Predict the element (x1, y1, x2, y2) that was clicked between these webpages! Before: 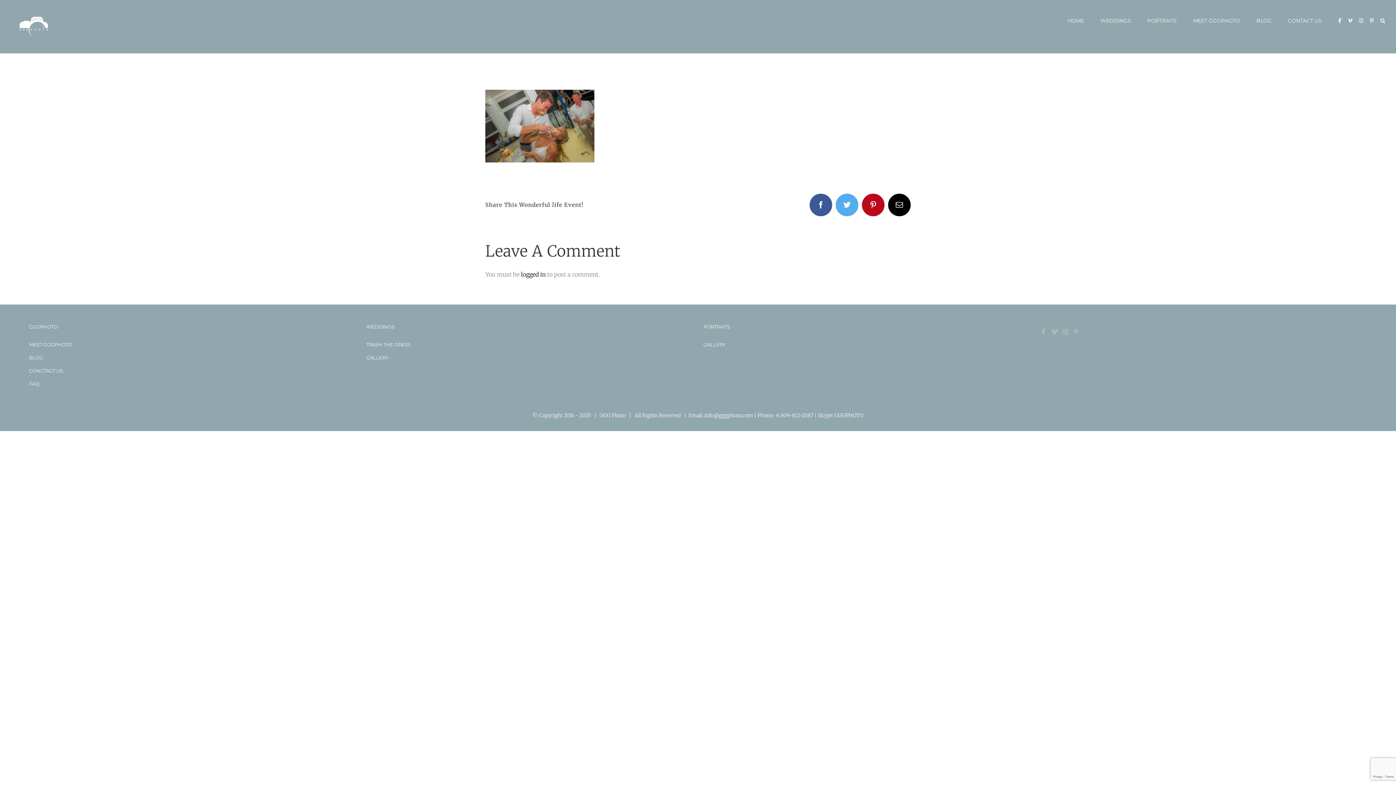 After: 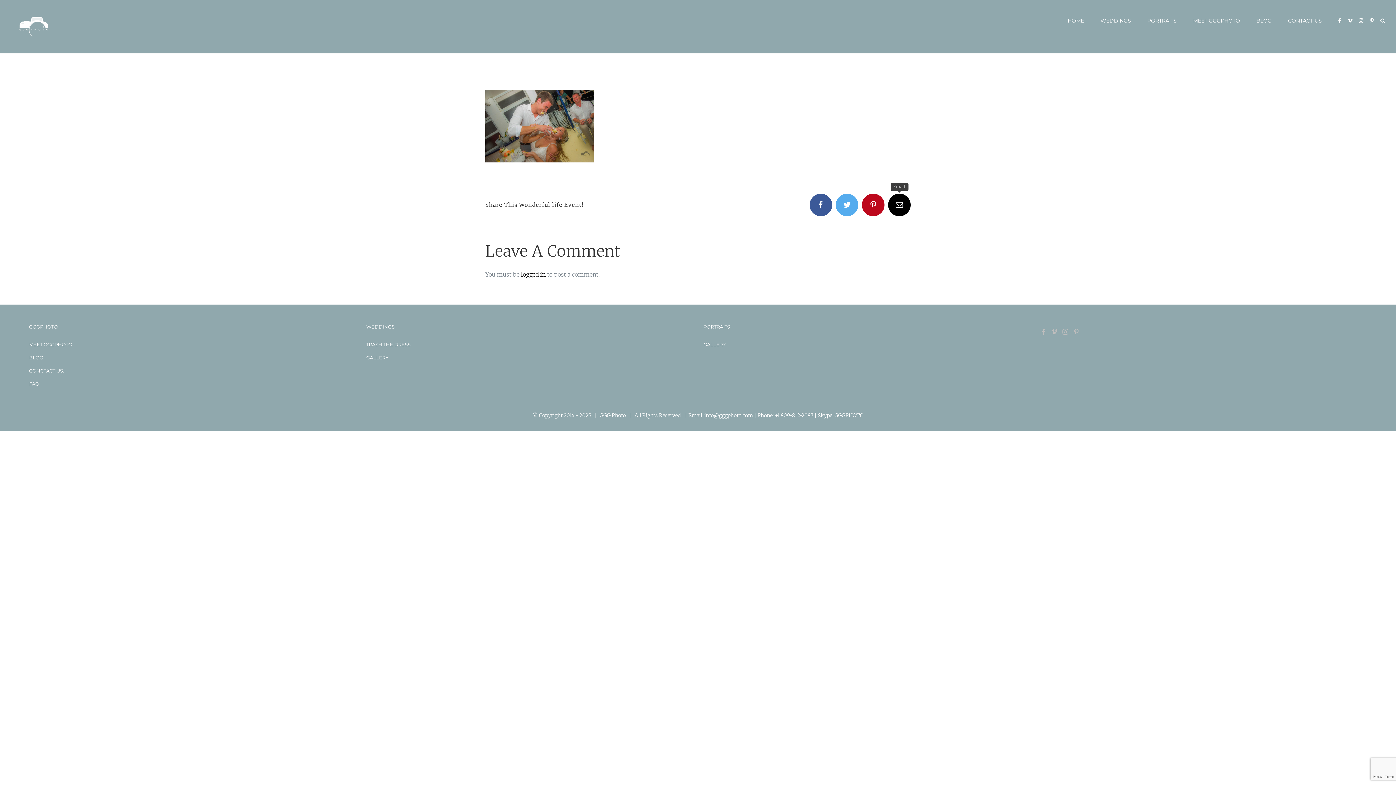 Action: label: Email bbox: (888, 193, 910, 216)